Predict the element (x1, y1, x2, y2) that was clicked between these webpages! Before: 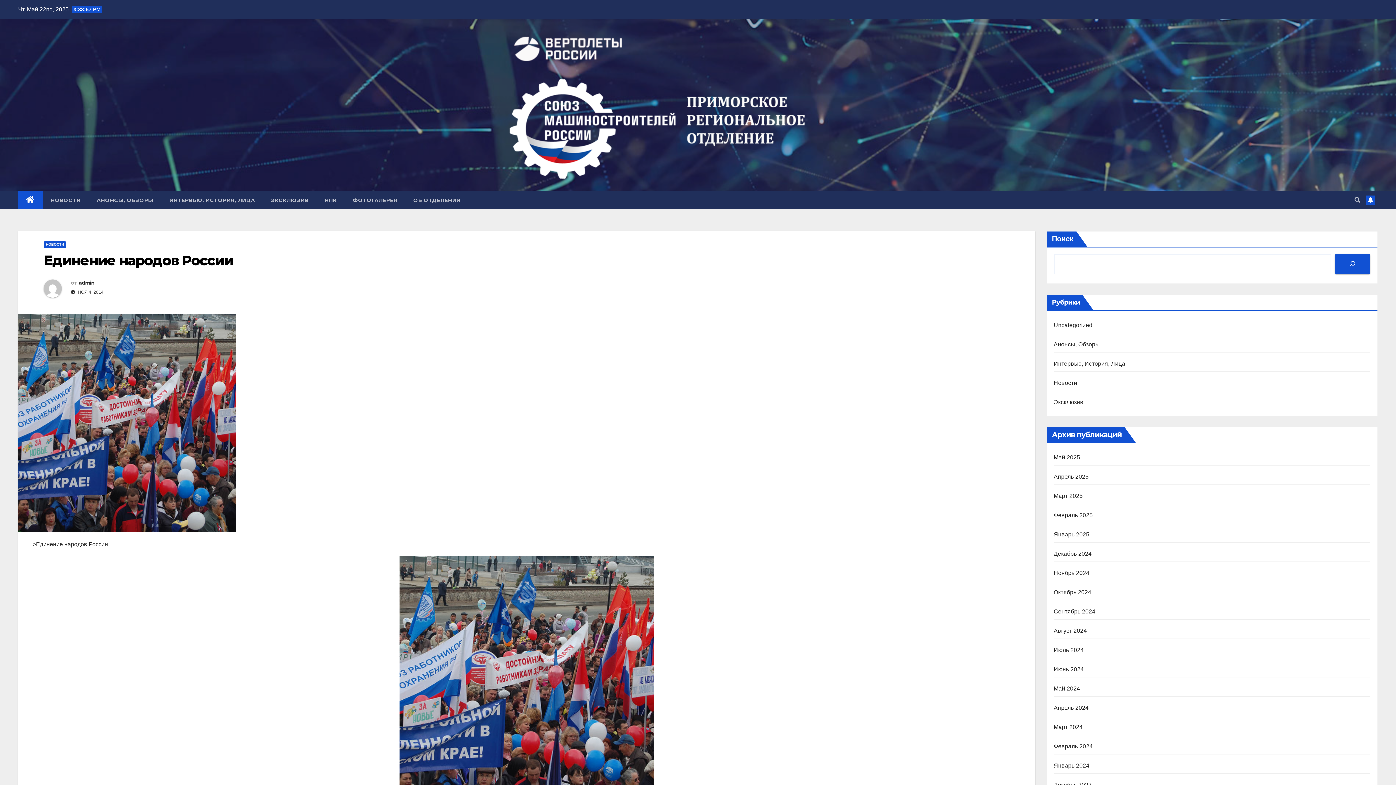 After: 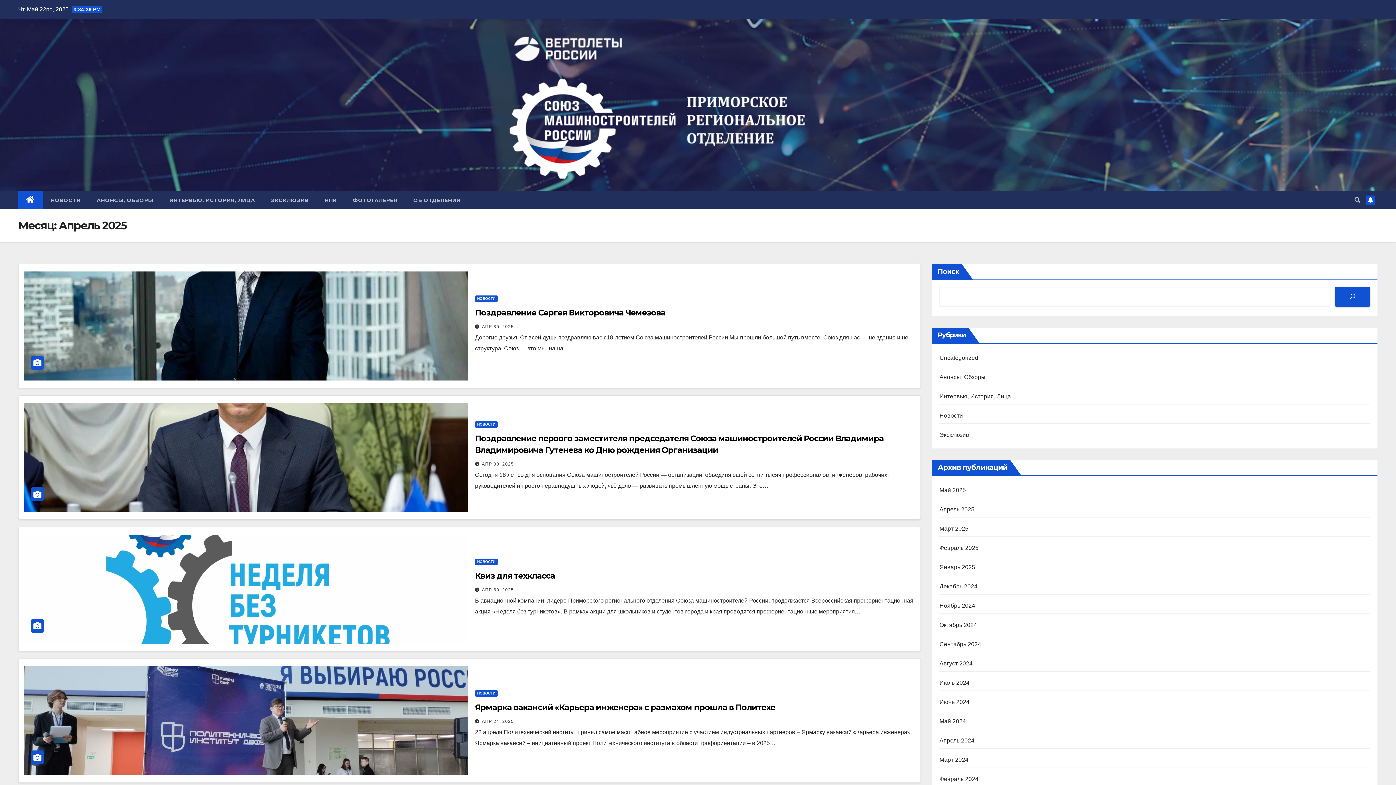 Action: label: Апрель 2025 bbox: (1054, 473, 1088, 480)